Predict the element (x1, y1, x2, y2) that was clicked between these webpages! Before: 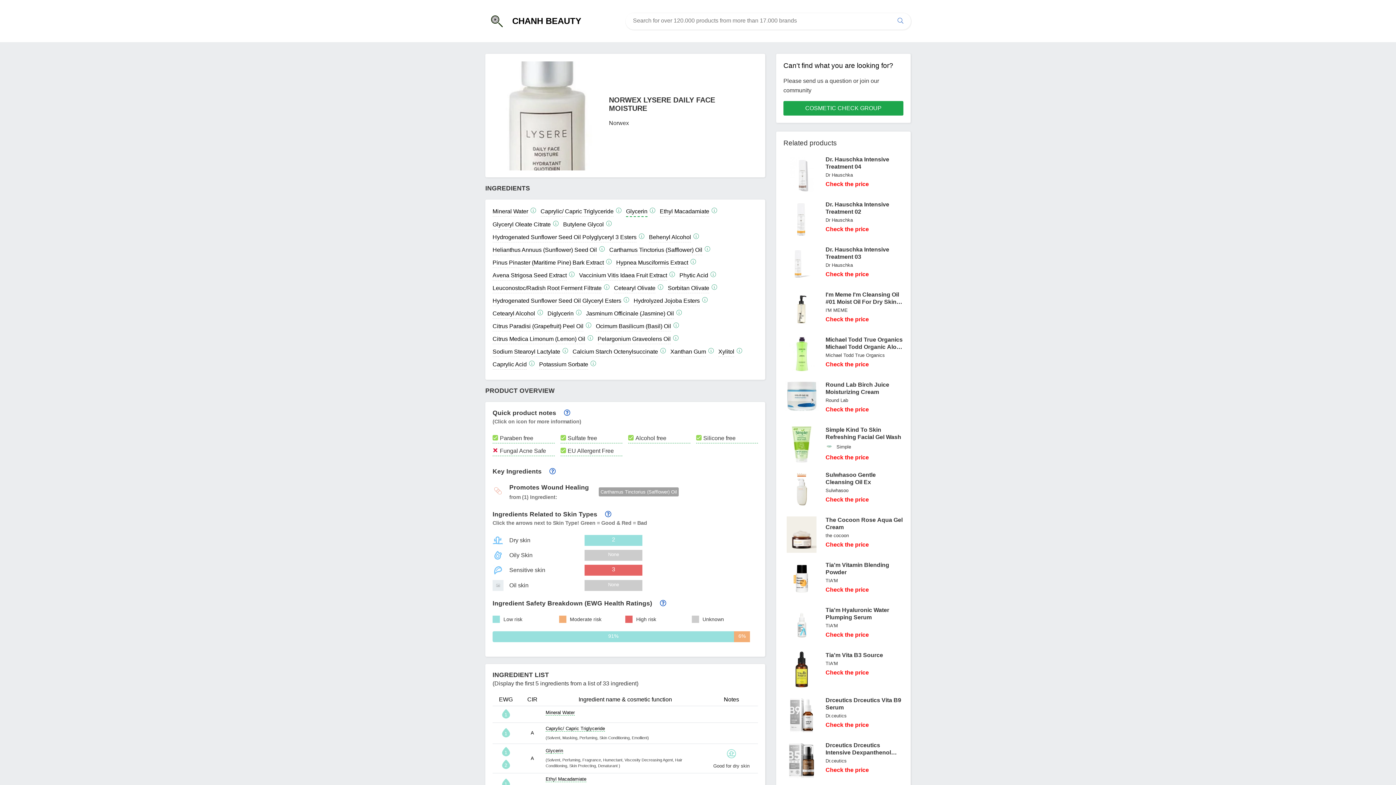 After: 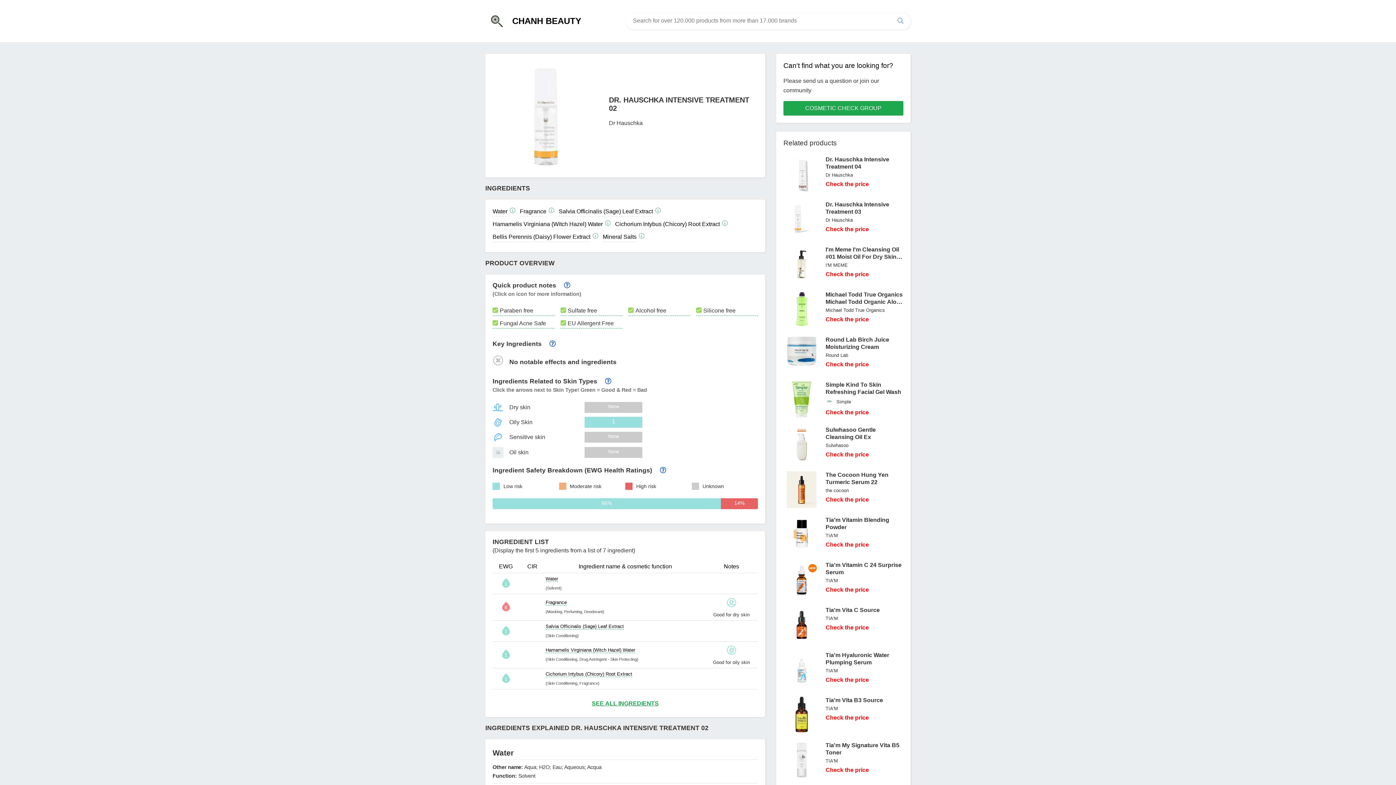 Action: label: Dr. Hauschka Intensive Treatment 02 bbox: (825, 201, 903, 215)